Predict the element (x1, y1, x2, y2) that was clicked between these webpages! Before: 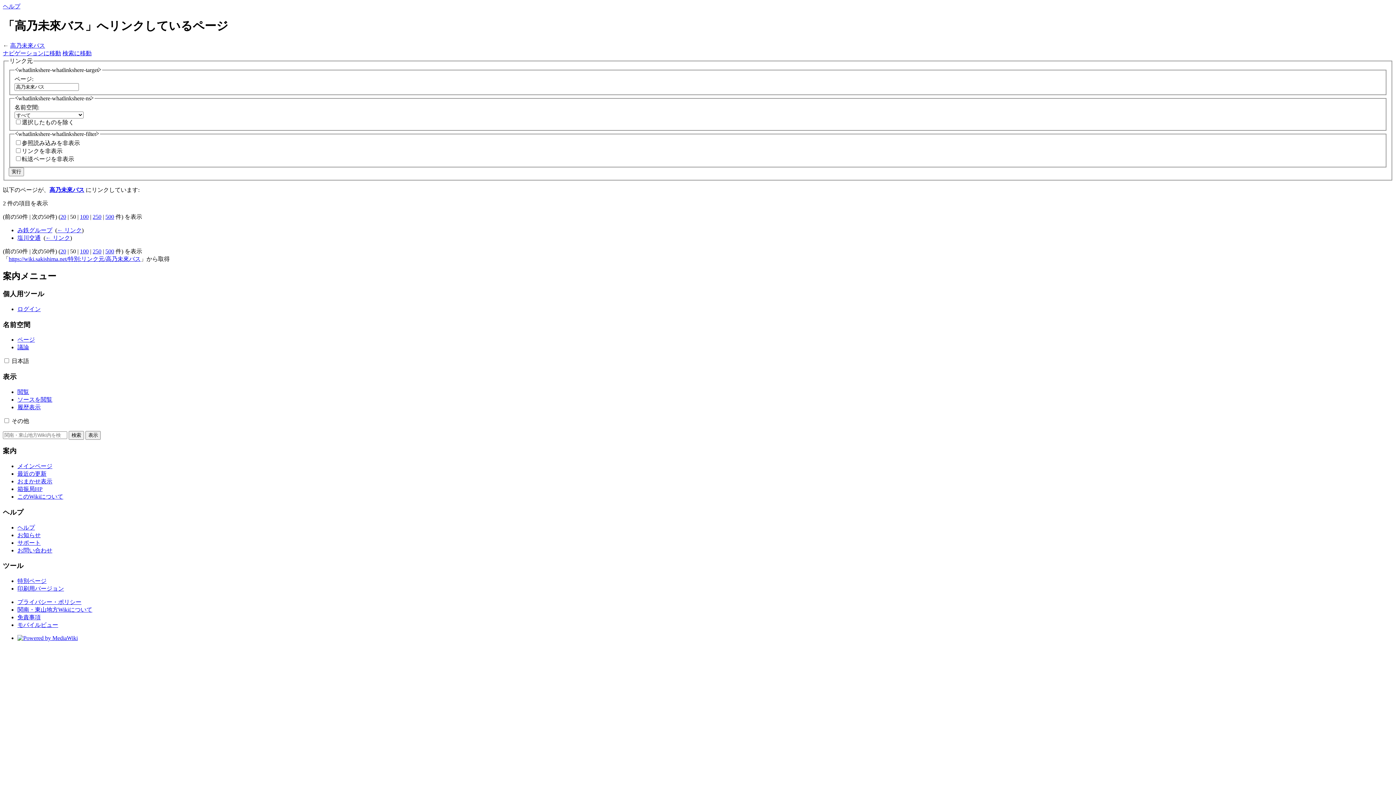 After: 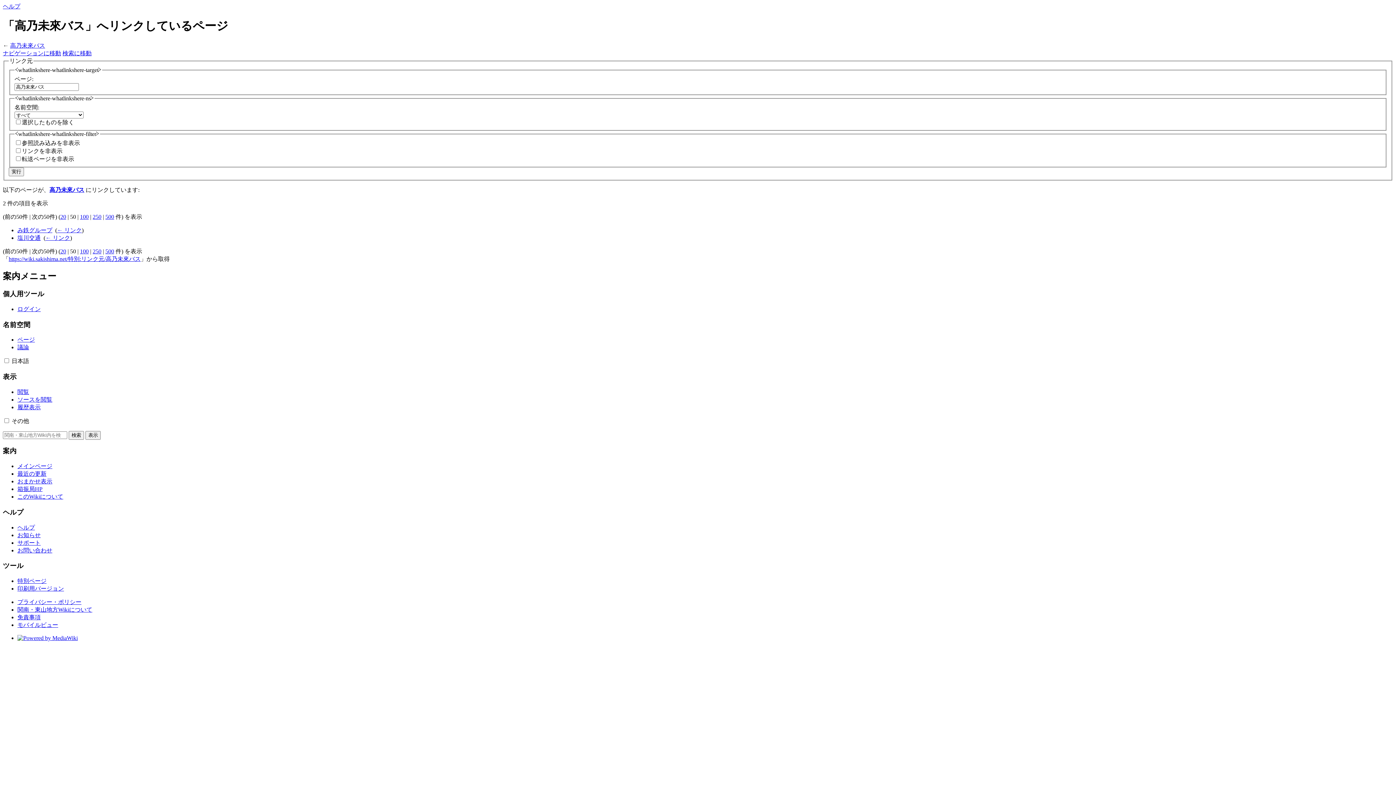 Action: label: ヘルプ bbox: (2, 3, 20, 9)